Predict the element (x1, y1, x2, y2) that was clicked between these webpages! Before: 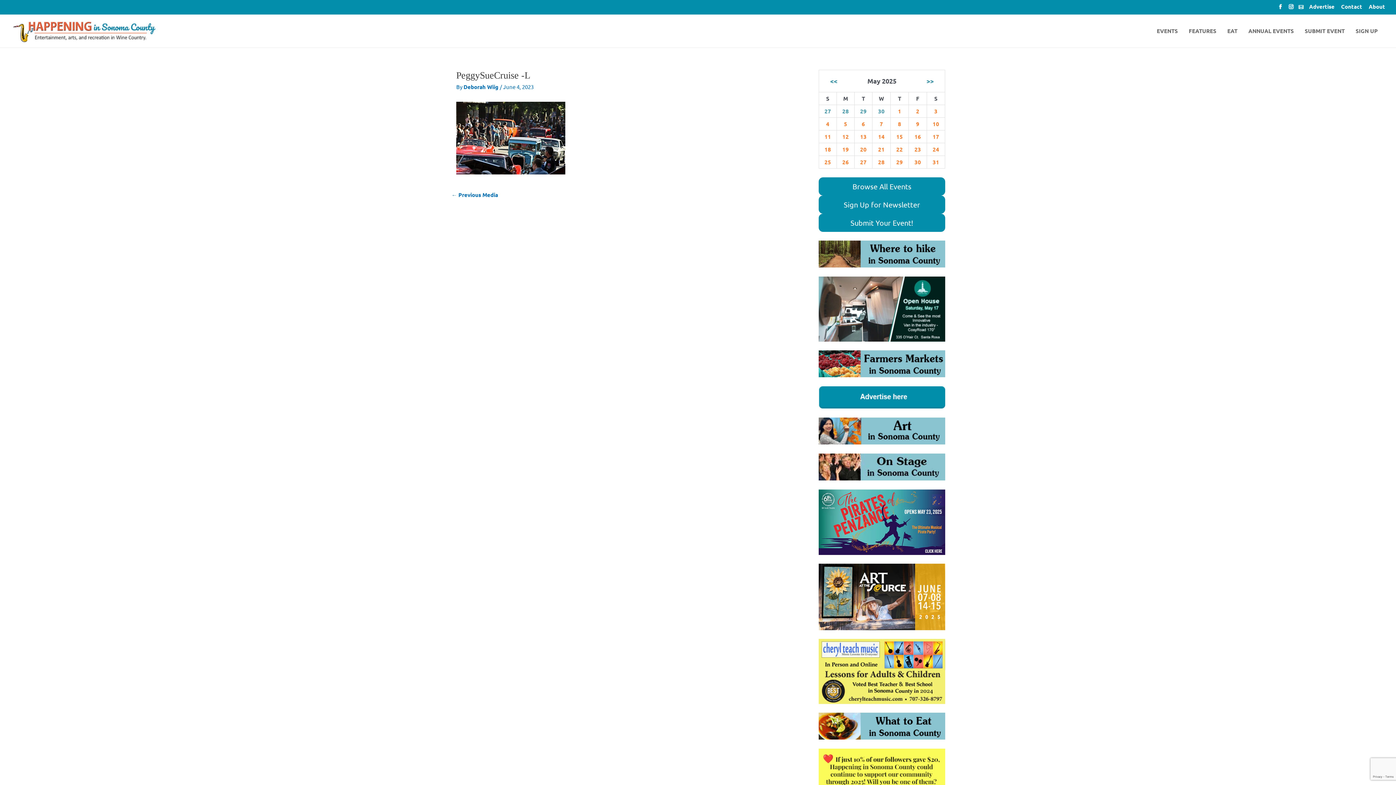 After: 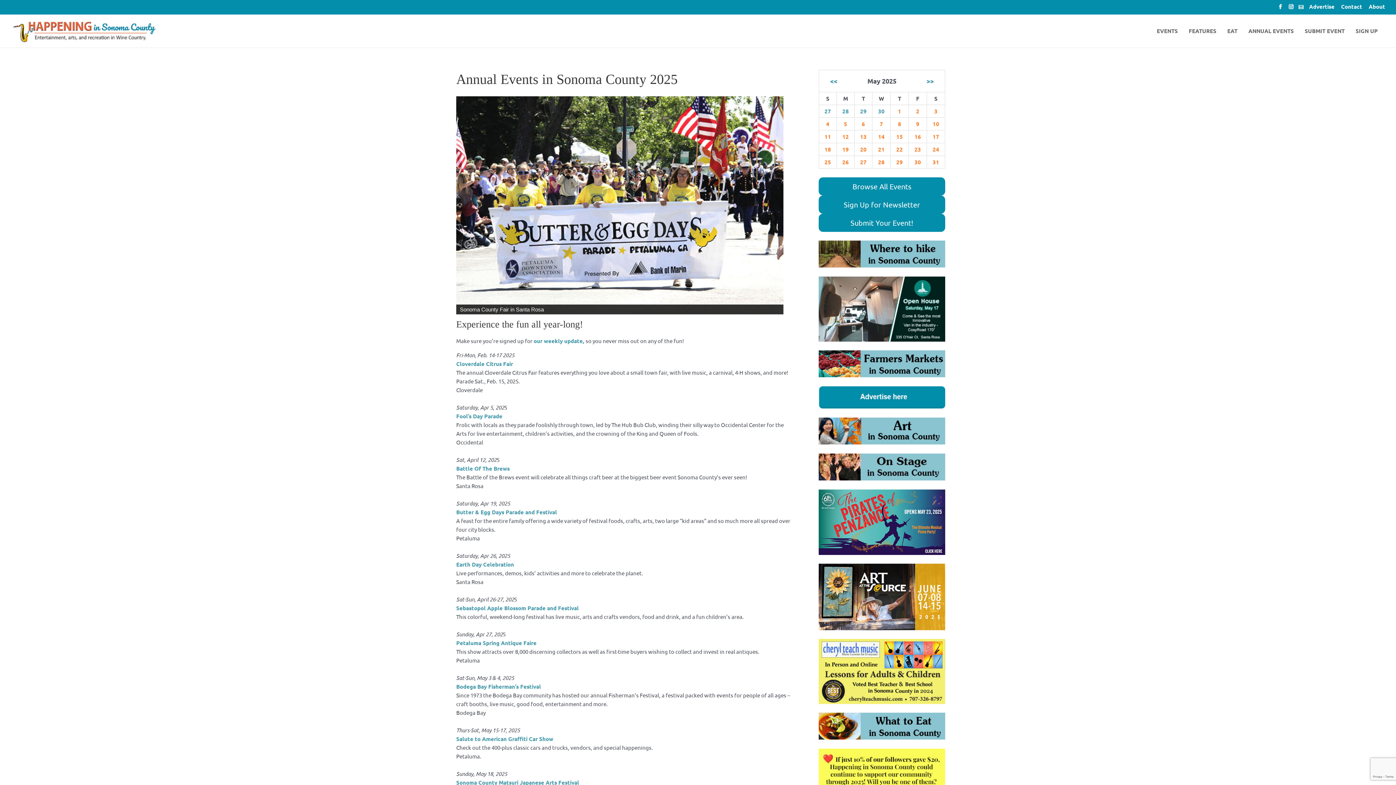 Action: label: ANNUAL EVENTS bbox: (1243, 18, 1299, 43)